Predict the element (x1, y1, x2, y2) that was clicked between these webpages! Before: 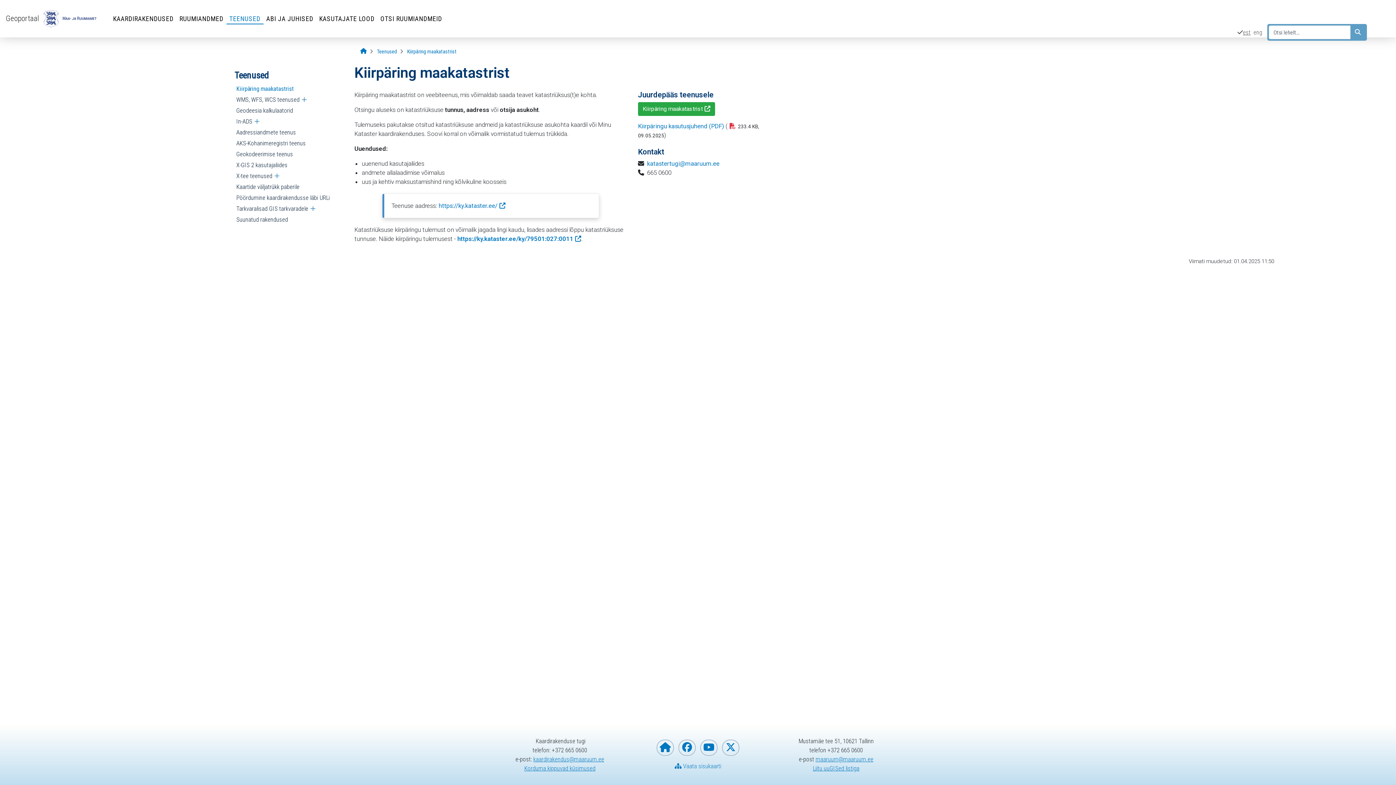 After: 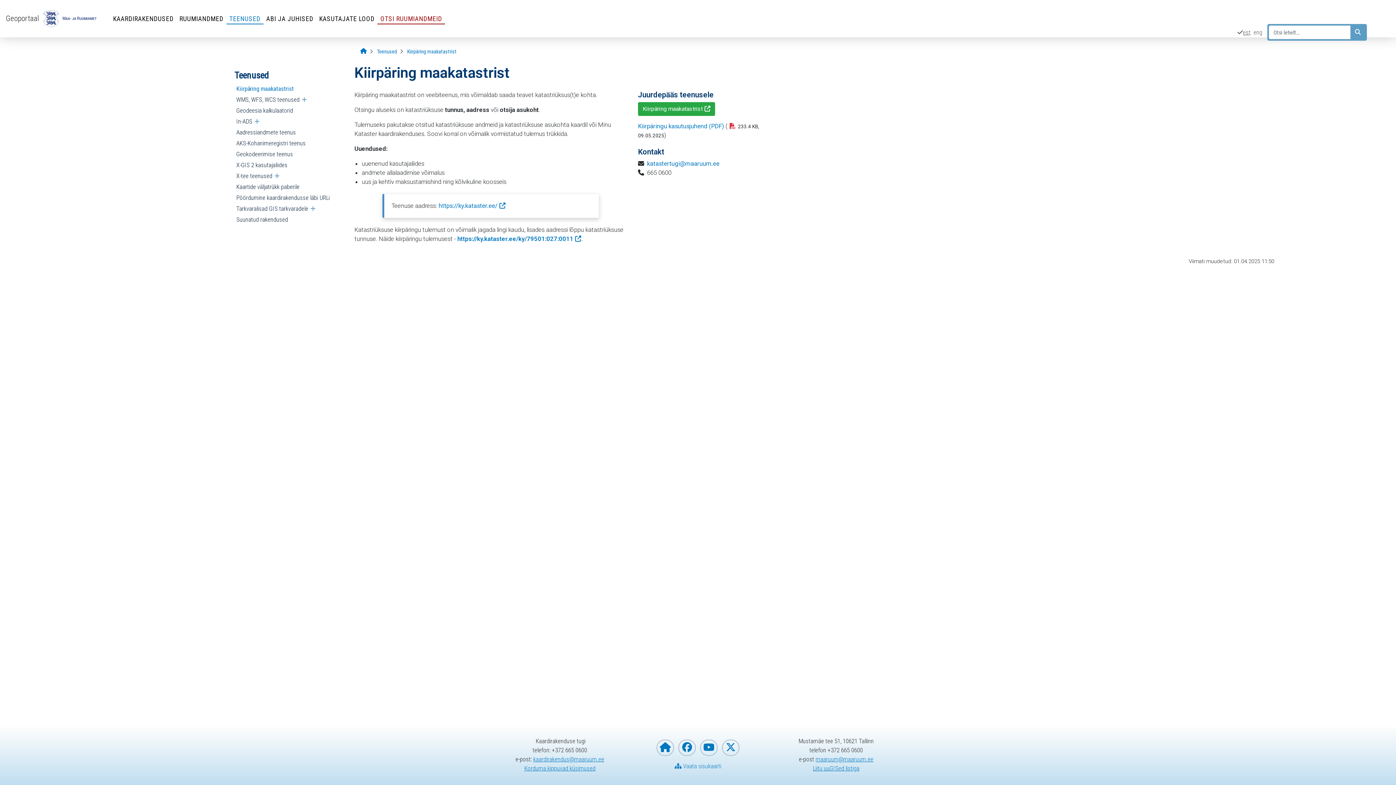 Action: bbox: (377, 10, 445, 26) label: Otsi ruumiandmeid (Leht avaneb uues aknas)